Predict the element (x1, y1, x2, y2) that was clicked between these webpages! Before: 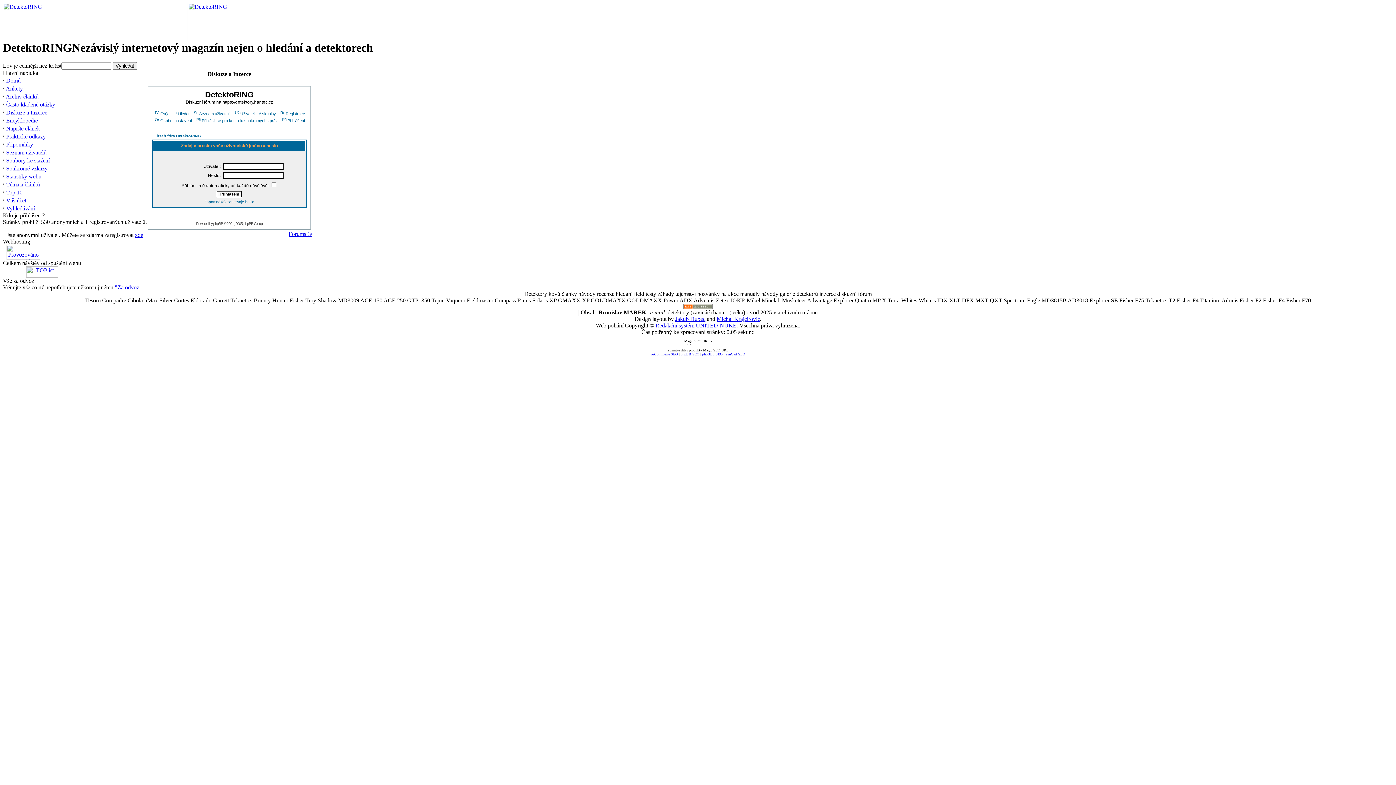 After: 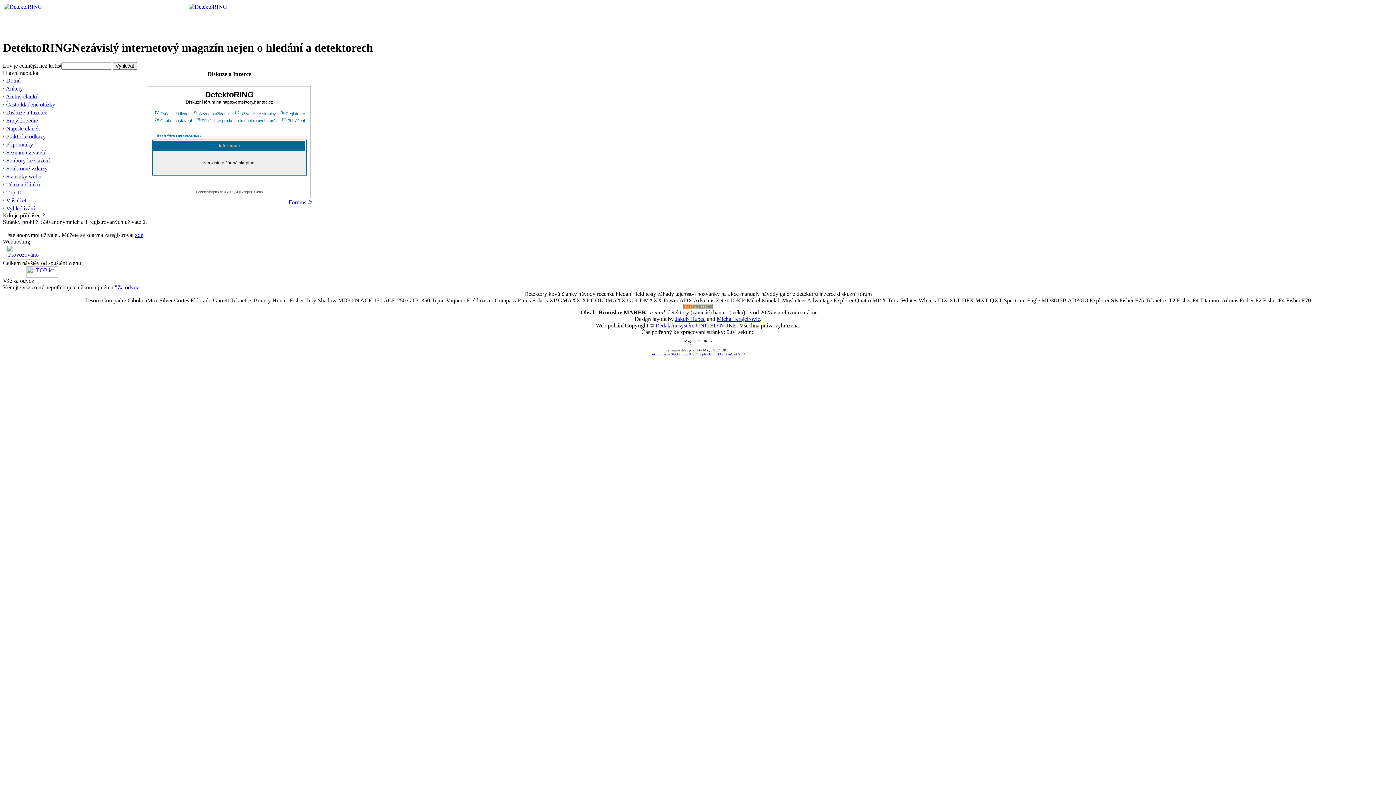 Action: bbox: (233, 111, 276, 116) label: Uživatelské skupiny